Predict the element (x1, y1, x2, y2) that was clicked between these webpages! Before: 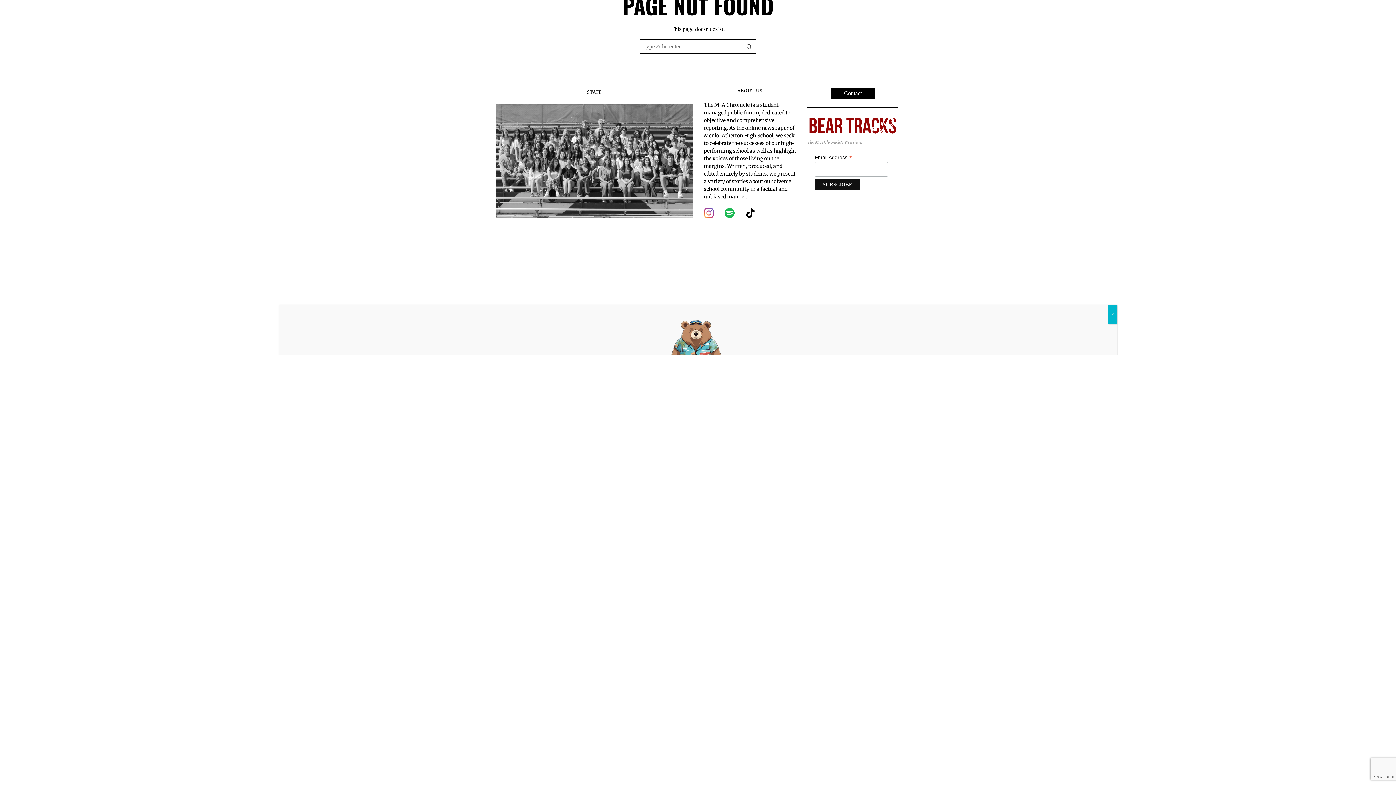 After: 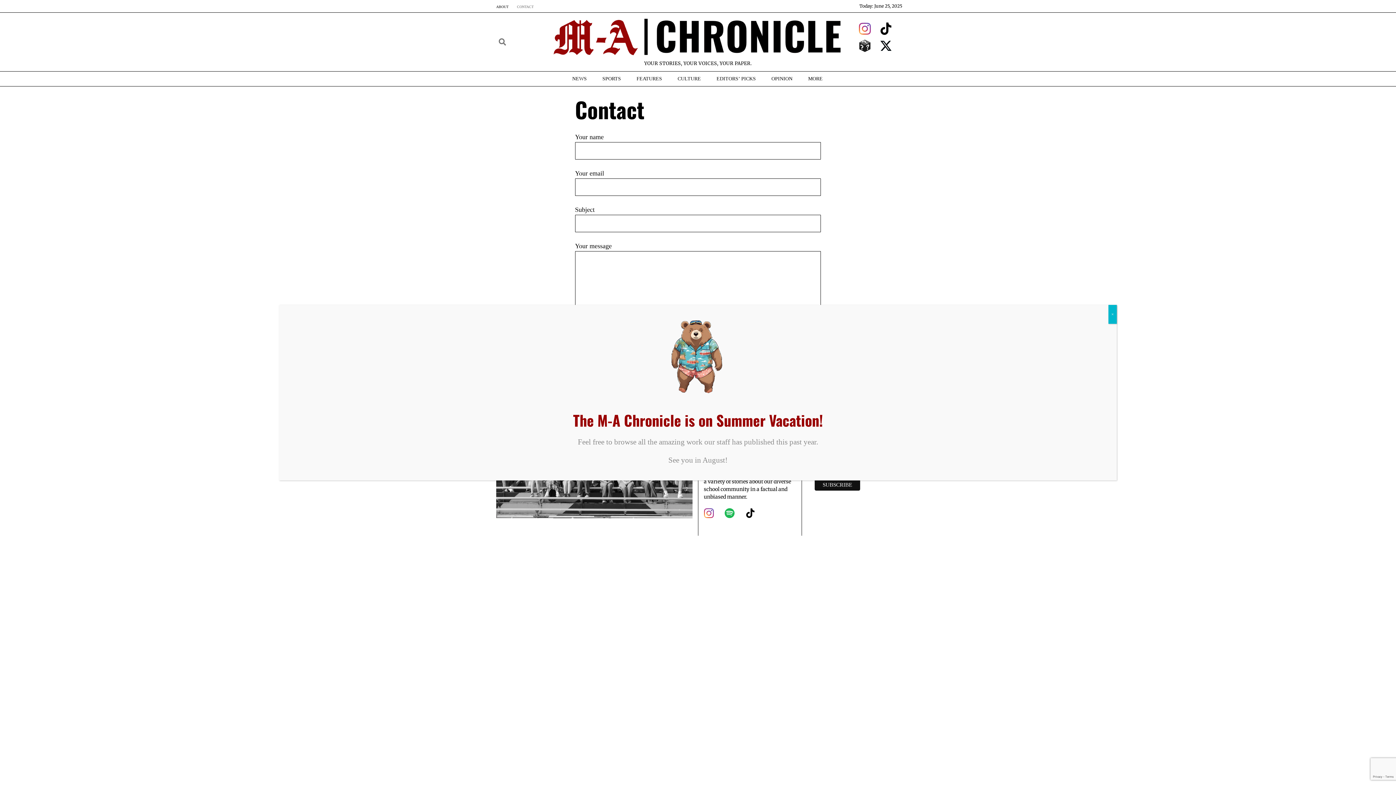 Action: bbox: (831, 87, 875, 99) label: Contact